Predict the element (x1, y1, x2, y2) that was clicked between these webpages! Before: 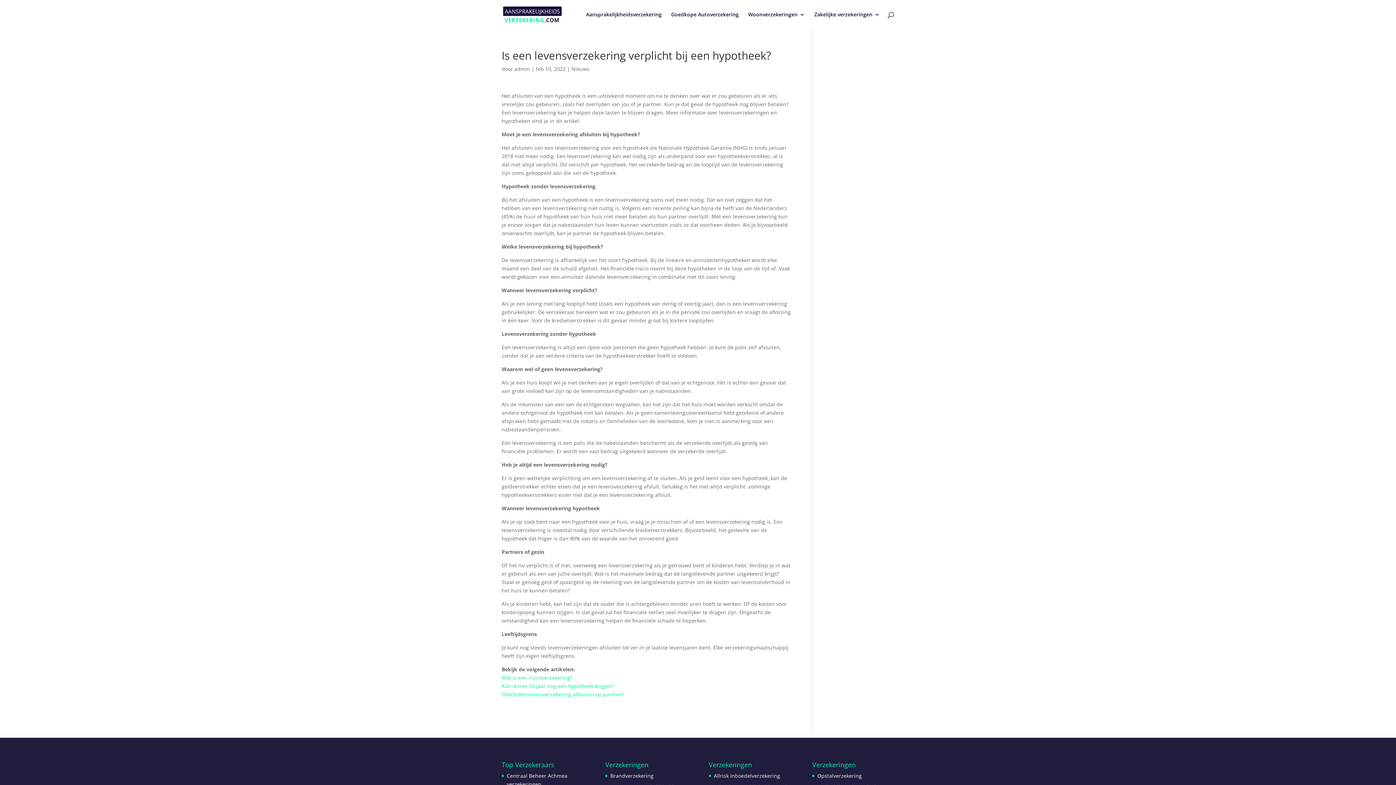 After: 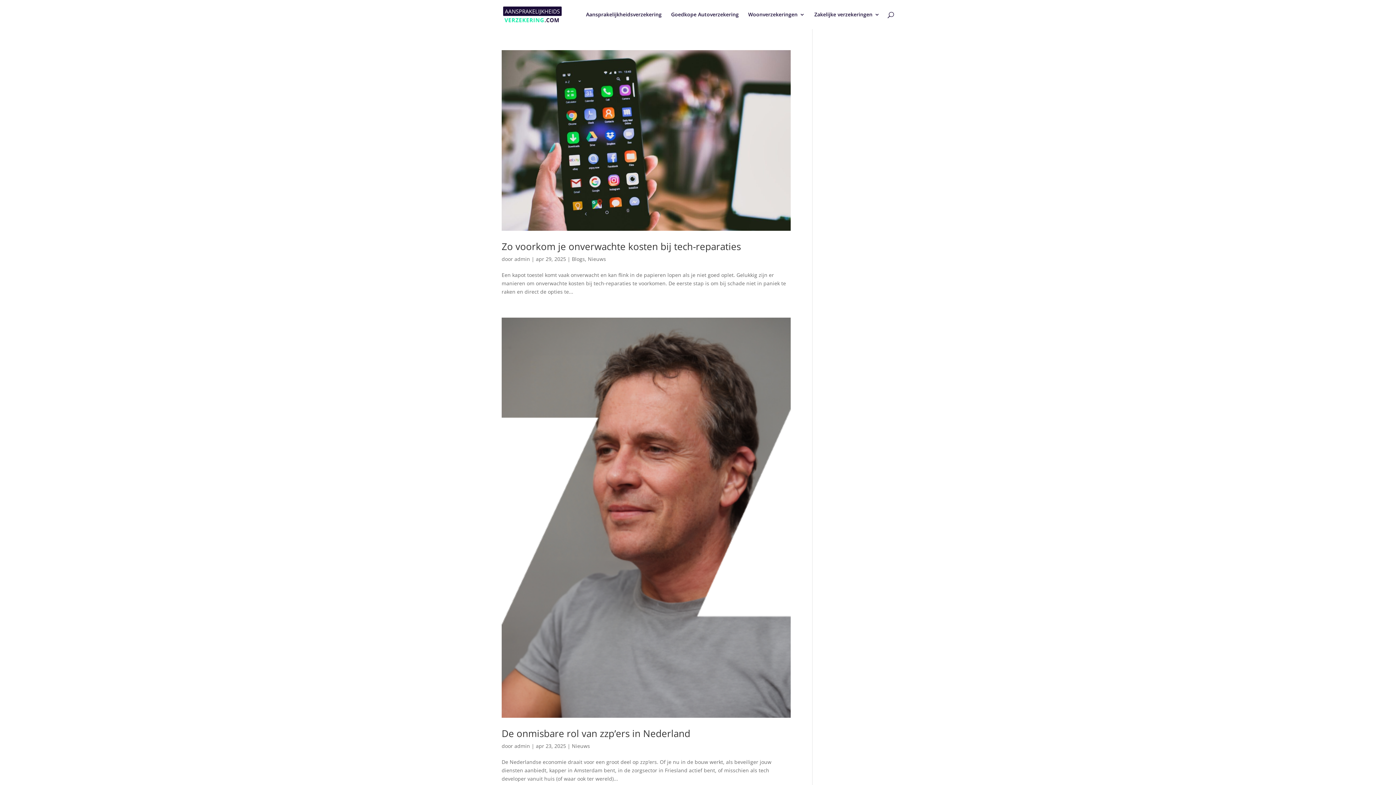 Action: label: Nieuws bbox: (571, 65, 589, 72)